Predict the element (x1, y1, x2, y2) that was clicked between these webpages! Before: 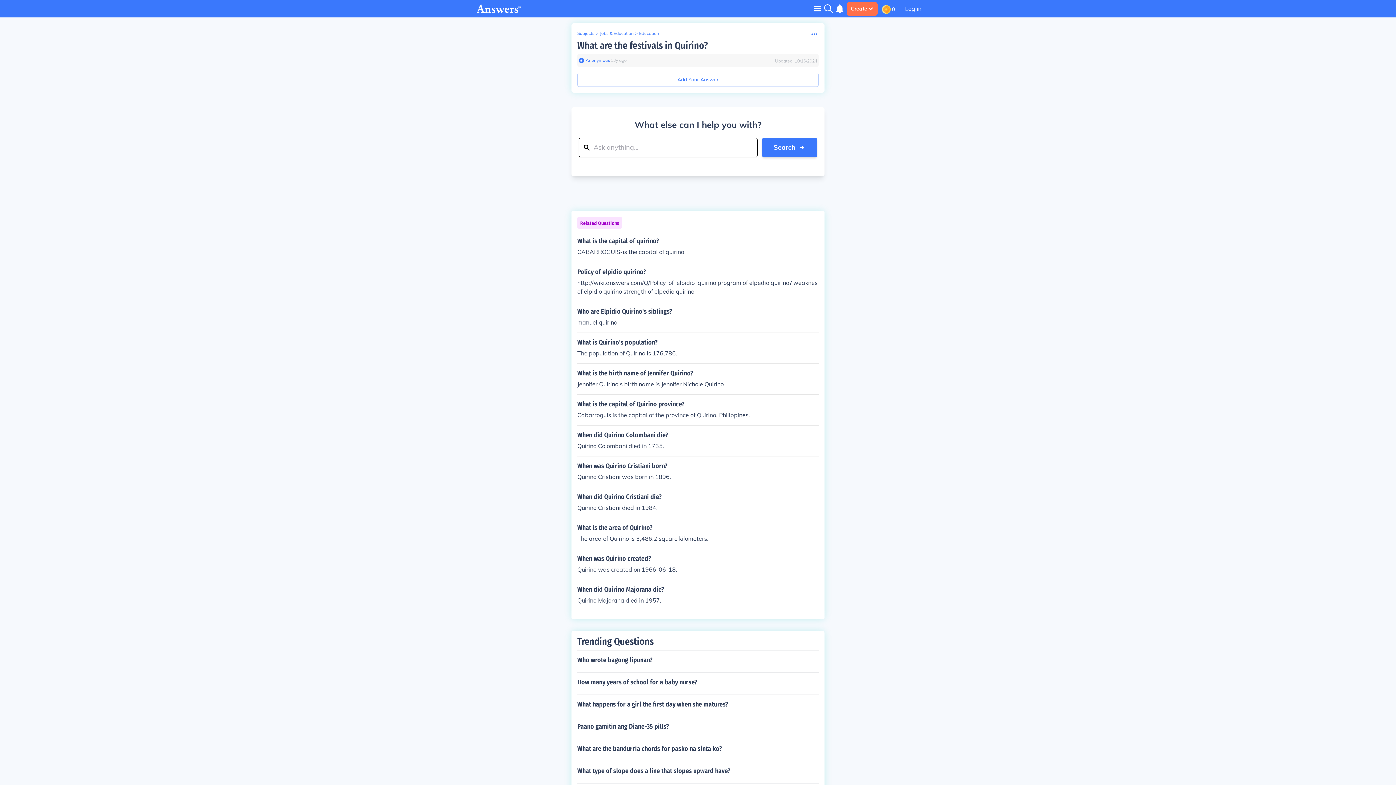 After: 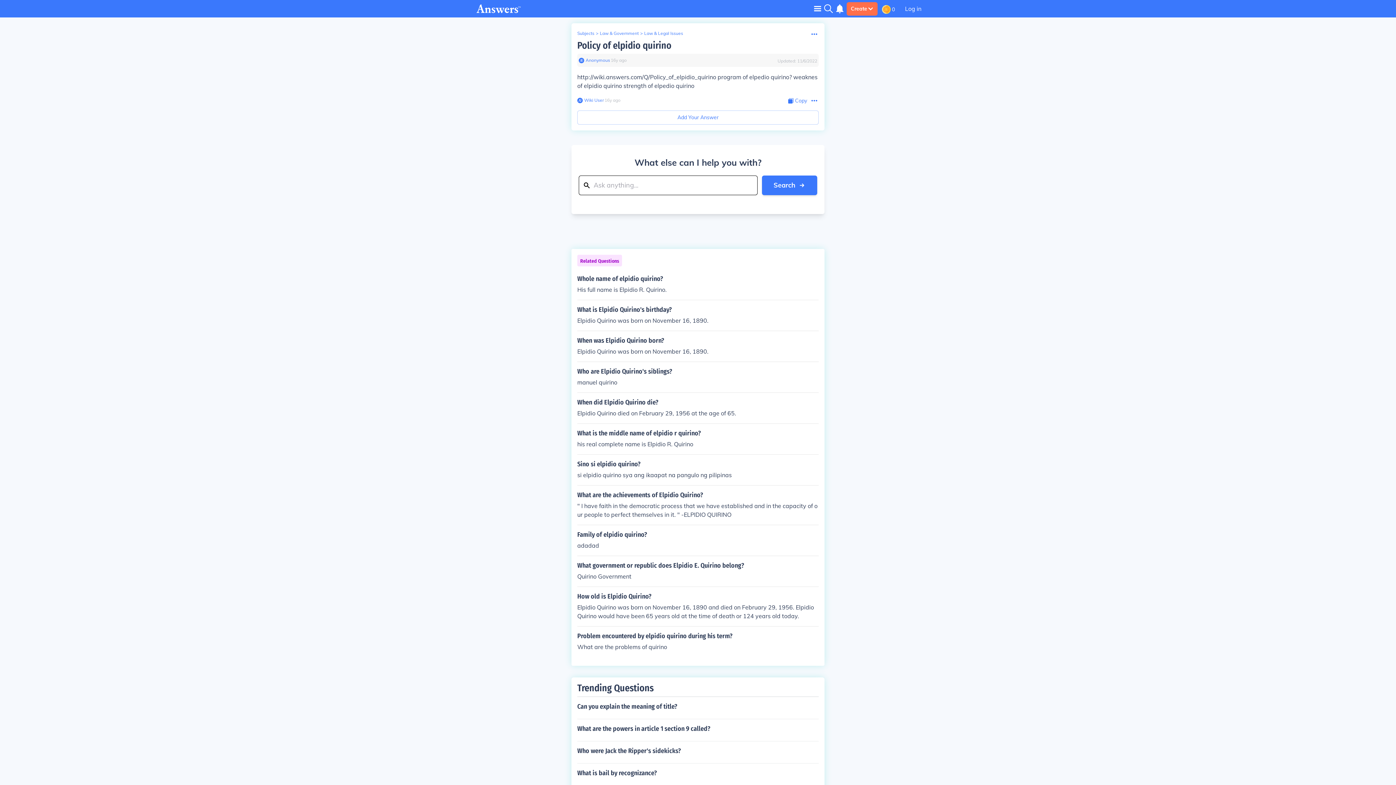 Action: bbox: (577, 268, 818, 296) label: Policy of elpidio quirino?

http://wiki.answers.com/Q/Policy_of_elpidio_quirino program of elpedio quirino? weaknes of elpidio quirino strength of elpedio quirino